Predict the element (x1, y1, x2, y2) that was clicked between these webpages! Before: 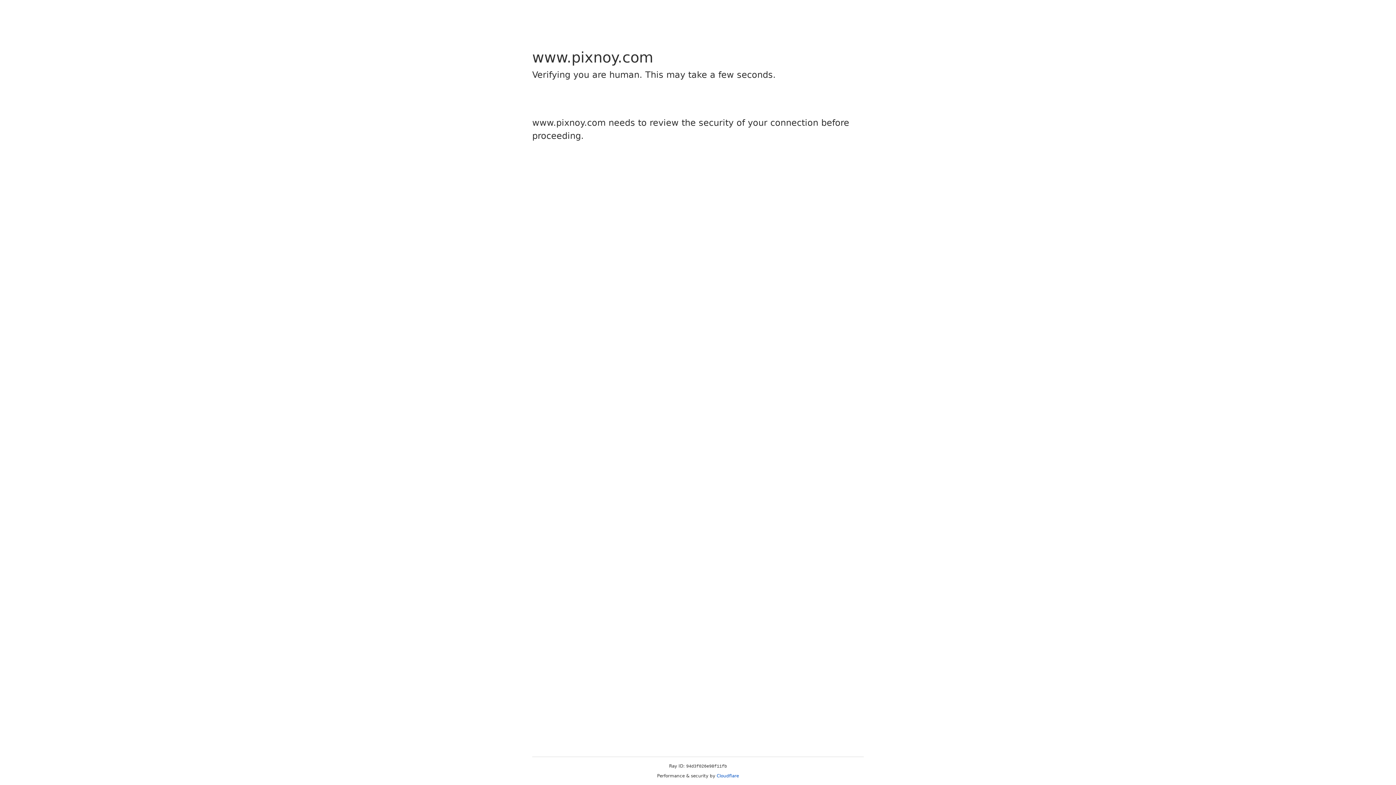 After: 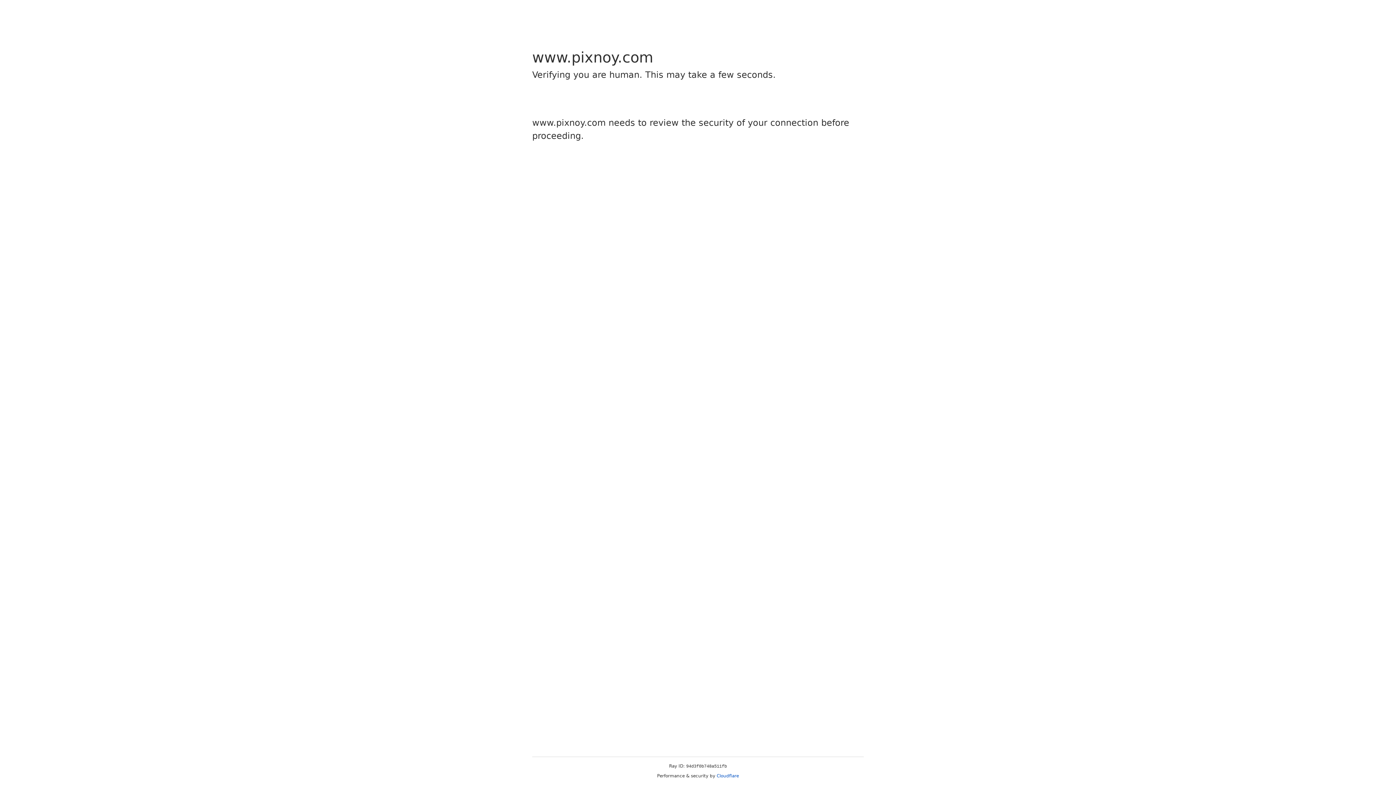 Action: label: Cloudflare bbox: (716, 773, 739, 778)